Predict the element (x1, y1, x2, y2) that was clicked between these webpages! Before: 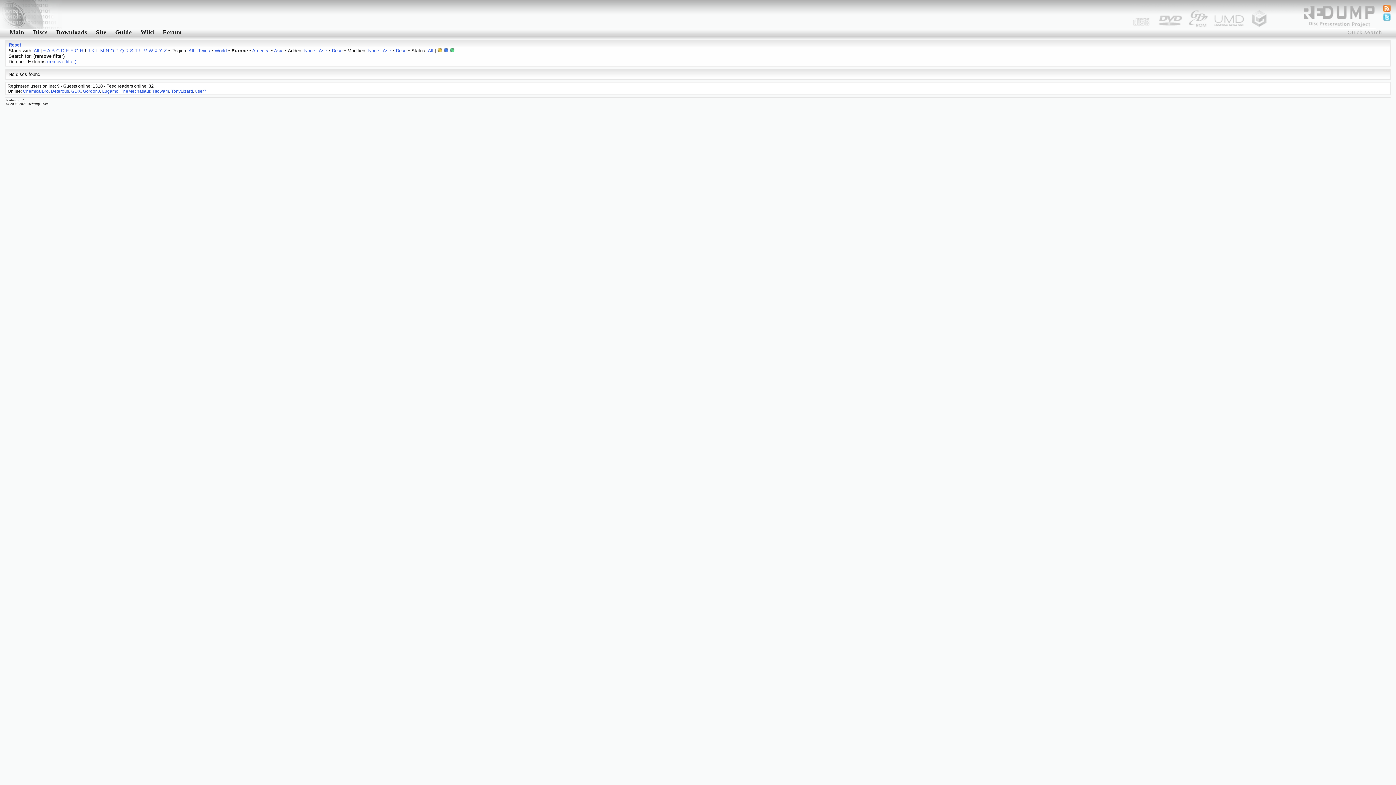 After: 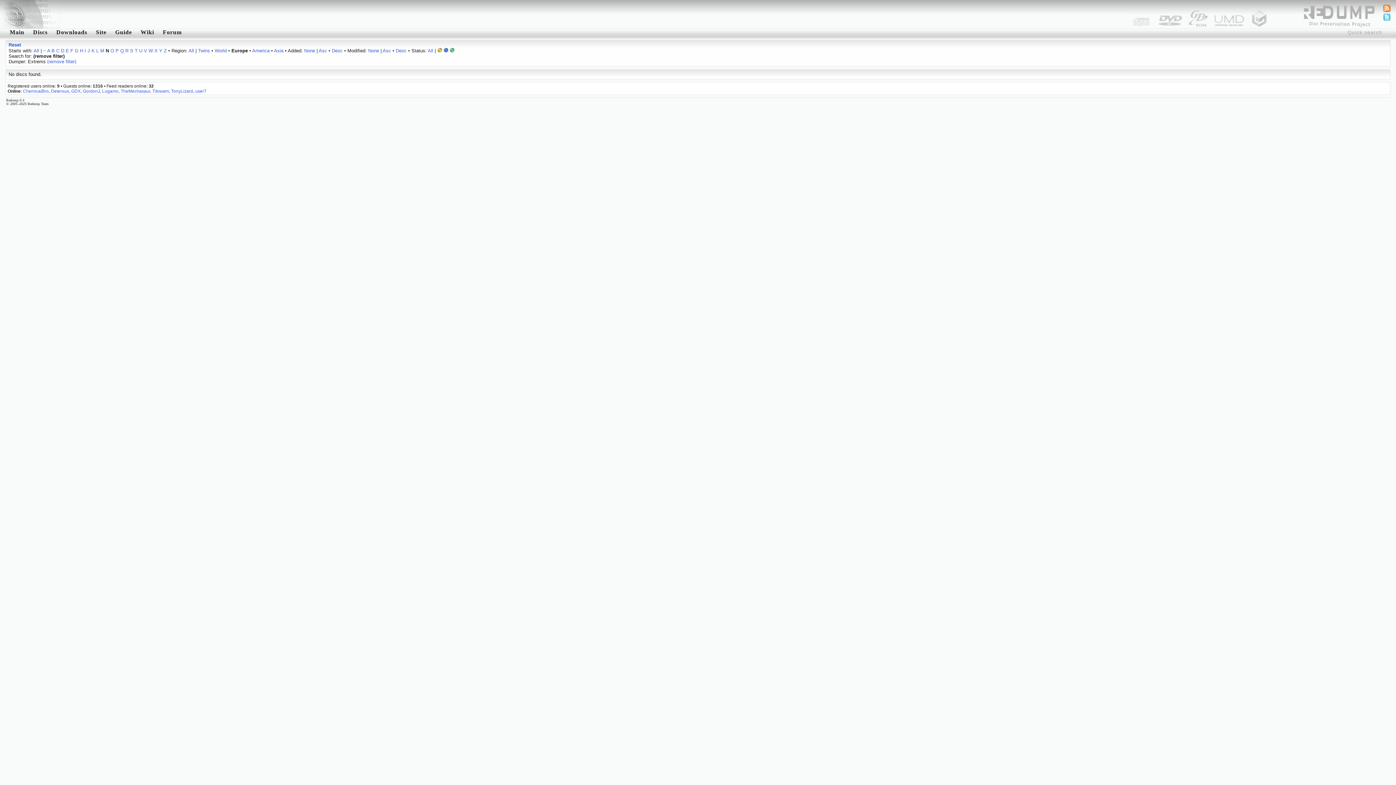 Action: bbox: (105, 48, 109, 53) label: N